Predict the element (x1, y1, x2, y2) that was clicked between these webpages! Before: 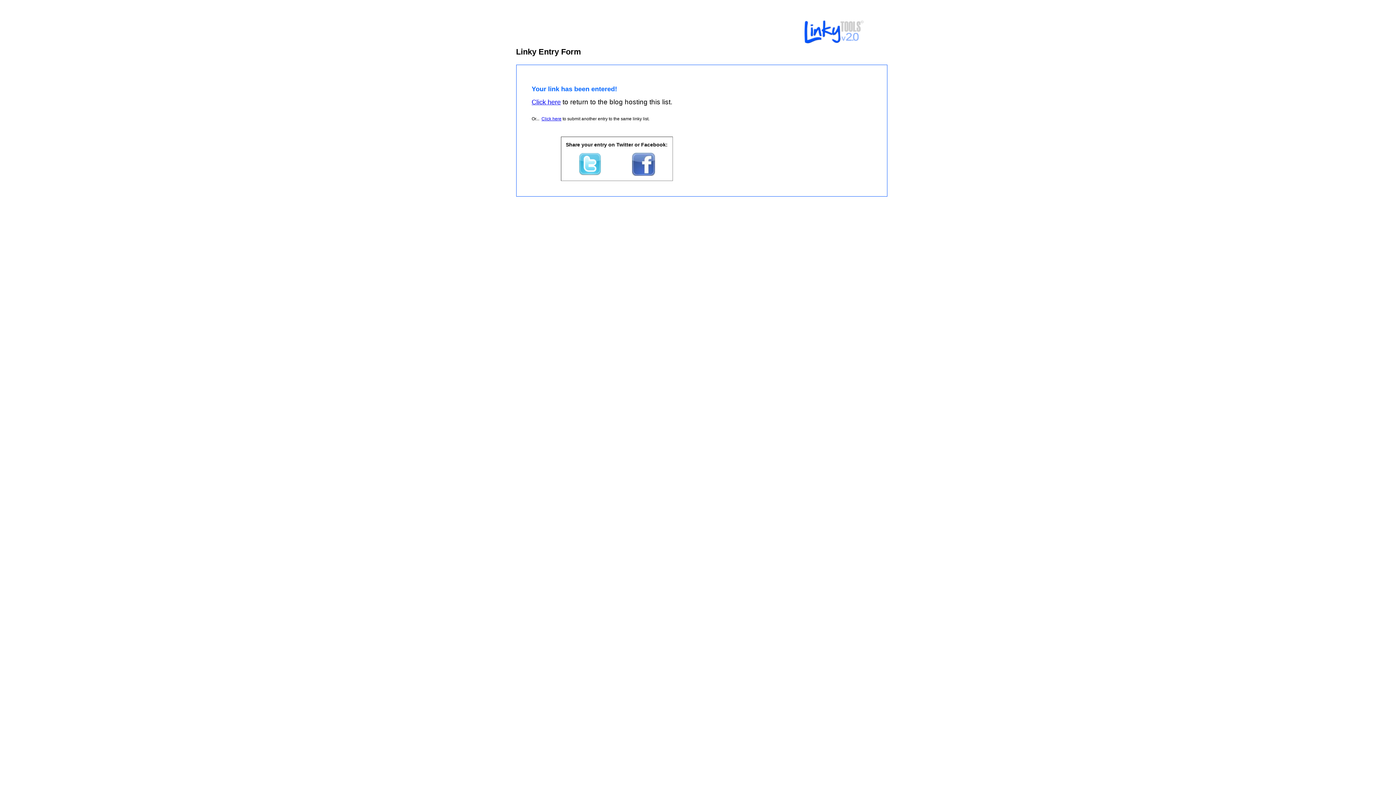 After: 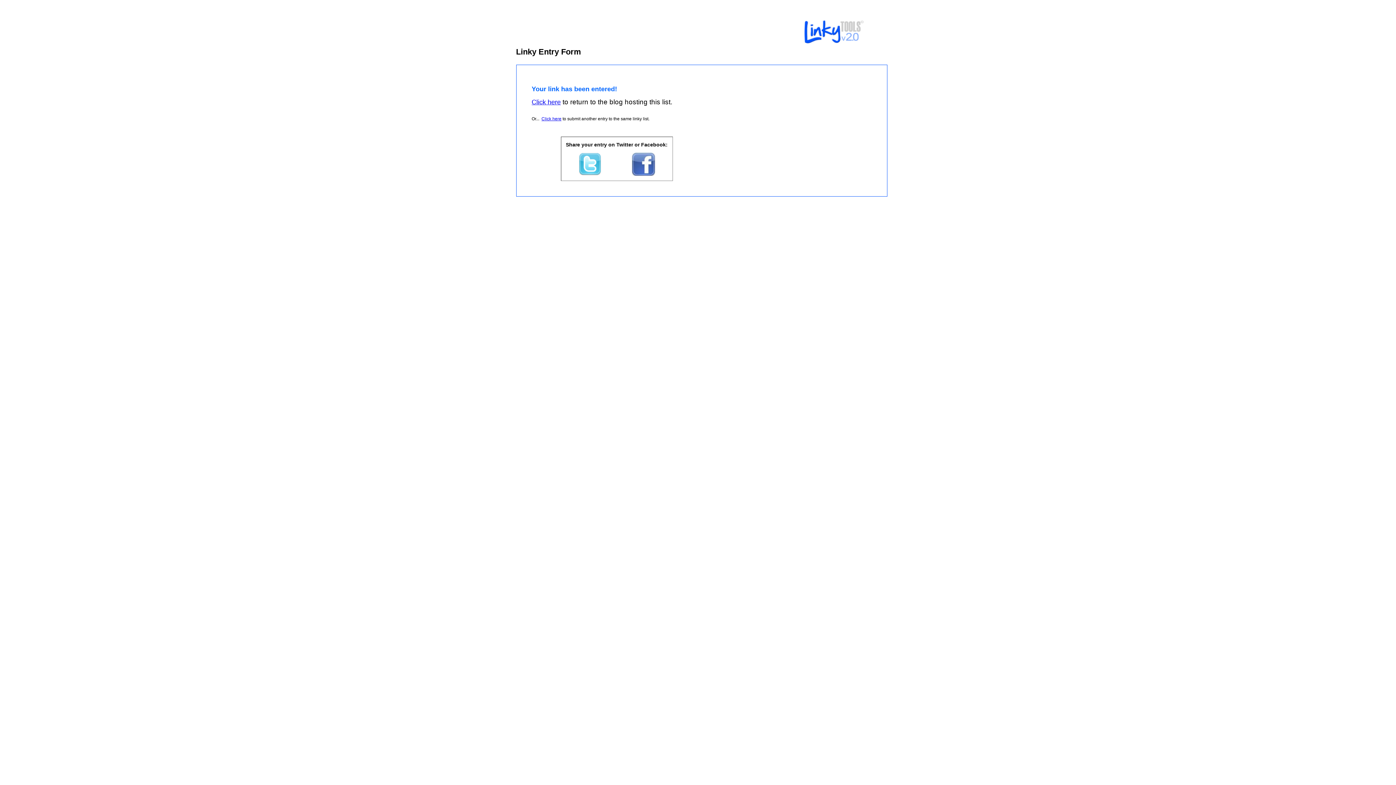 Action: bbox: (578, 172, 601, 177)